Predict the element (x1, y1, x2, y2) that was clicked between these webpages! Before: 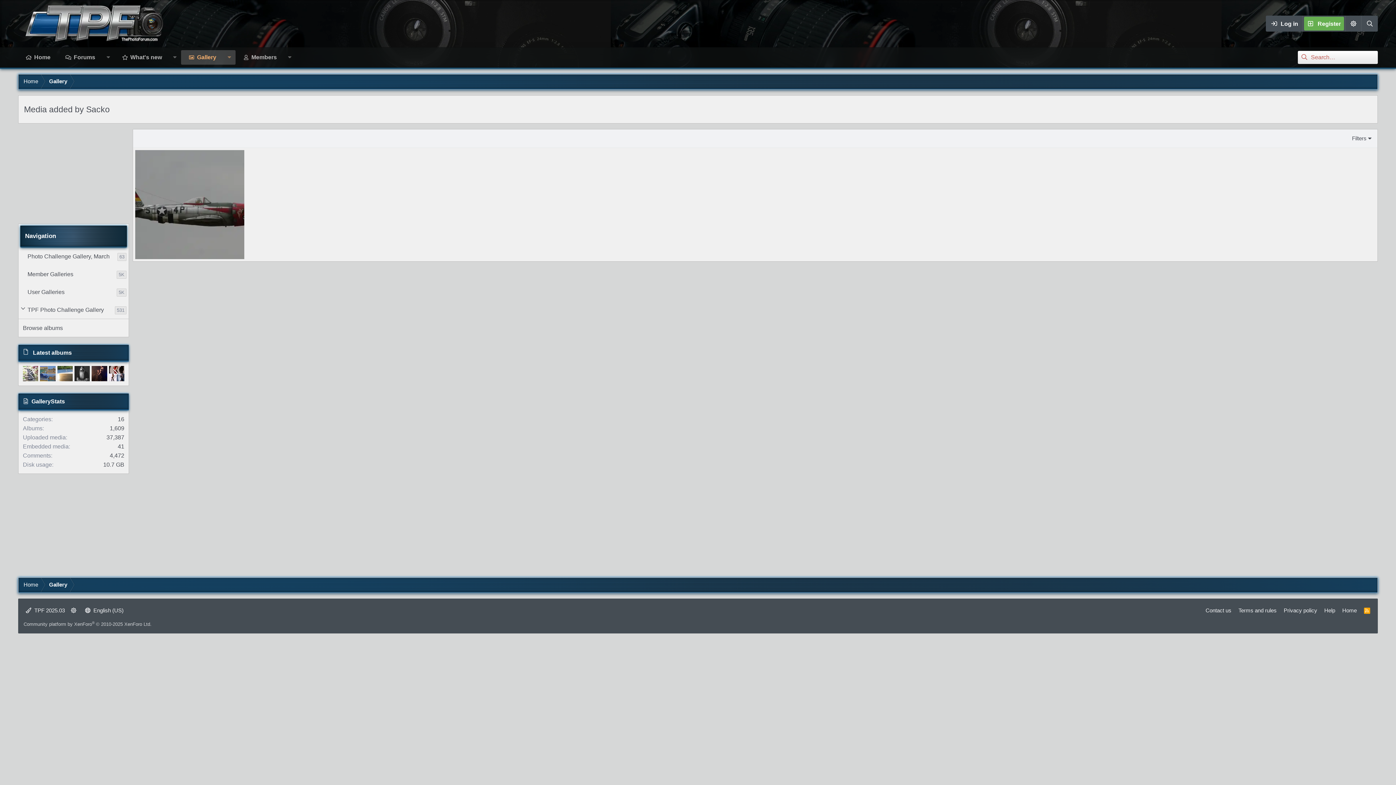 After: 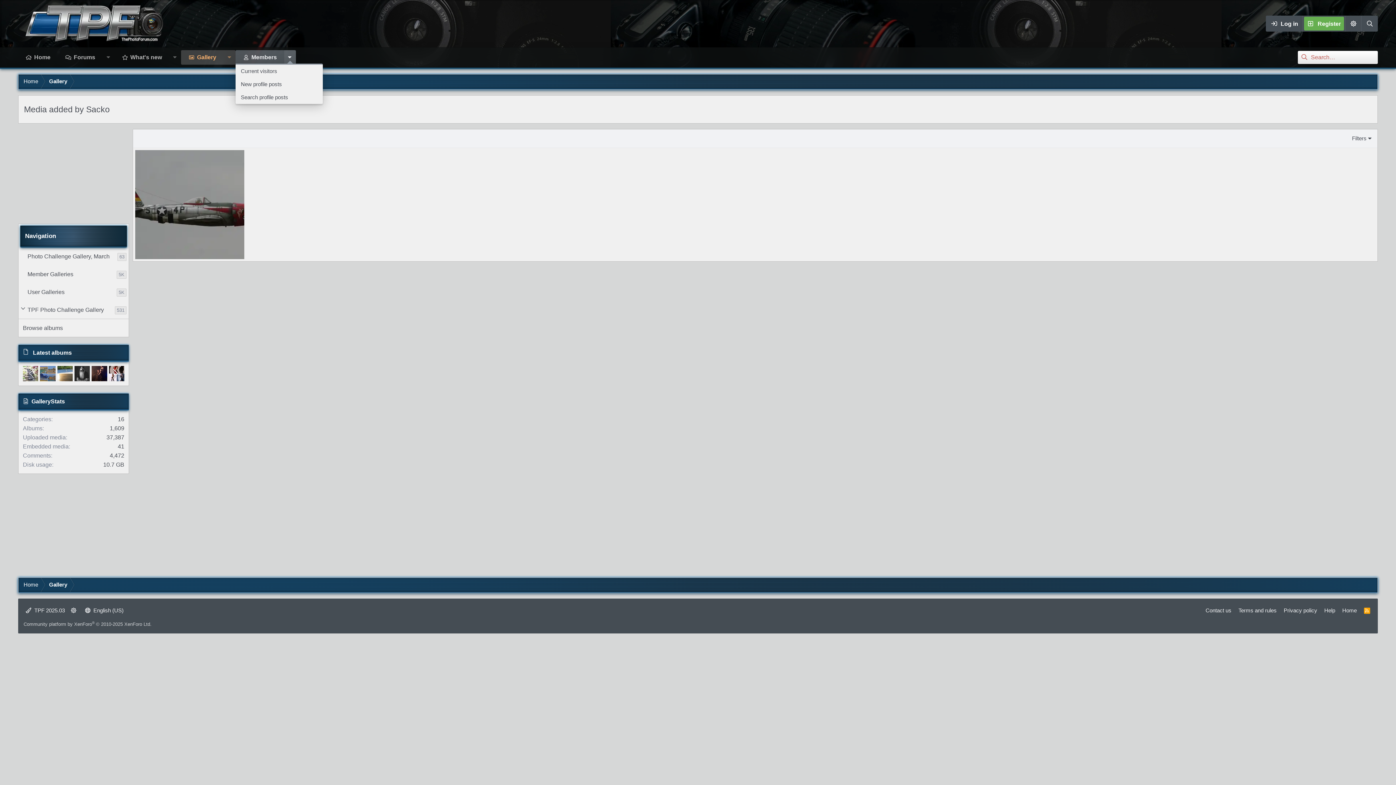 Action: bbox: (284, 50, 296, 64) label: Toggle expanded